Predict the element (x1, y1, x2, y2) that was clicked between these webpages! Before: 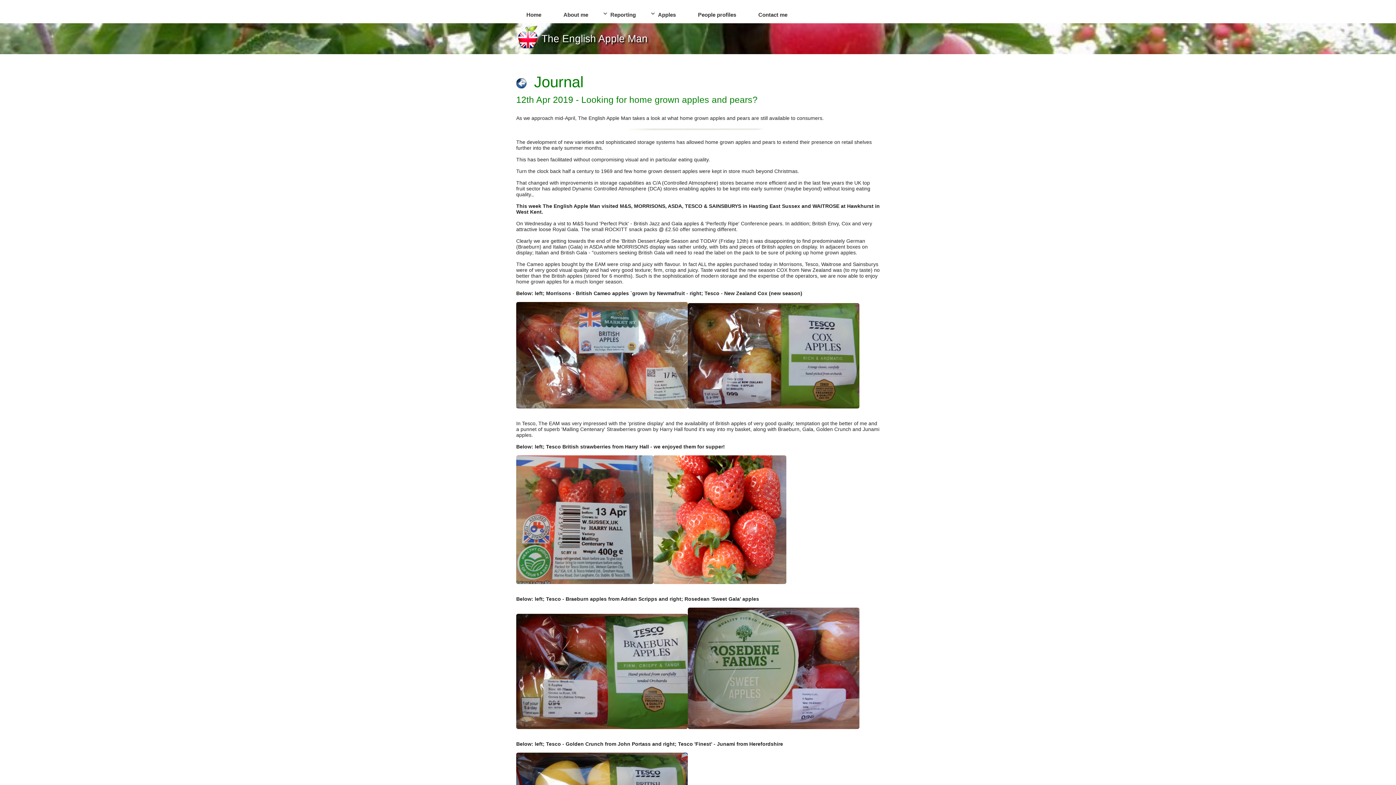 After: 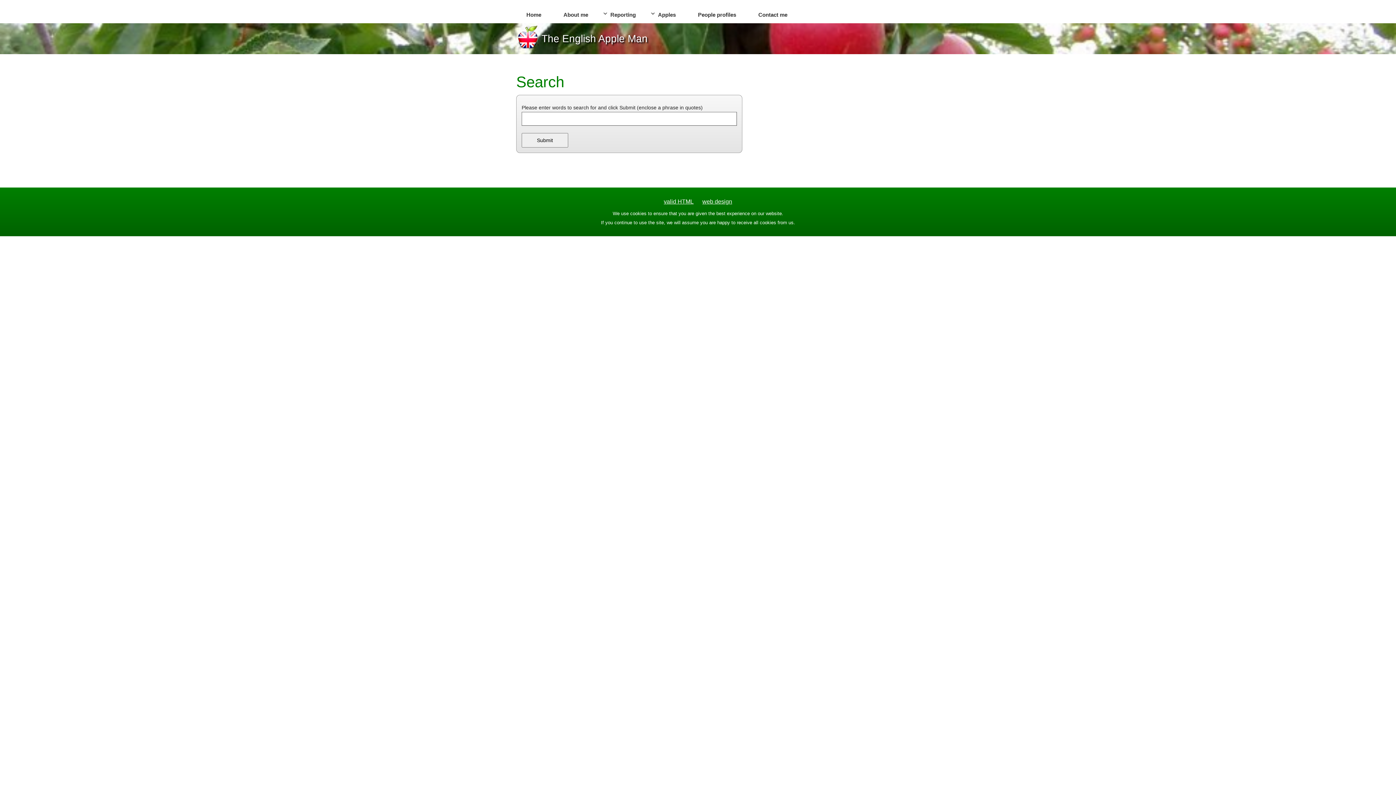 Action: bbox: (864, 3, 882, 22)